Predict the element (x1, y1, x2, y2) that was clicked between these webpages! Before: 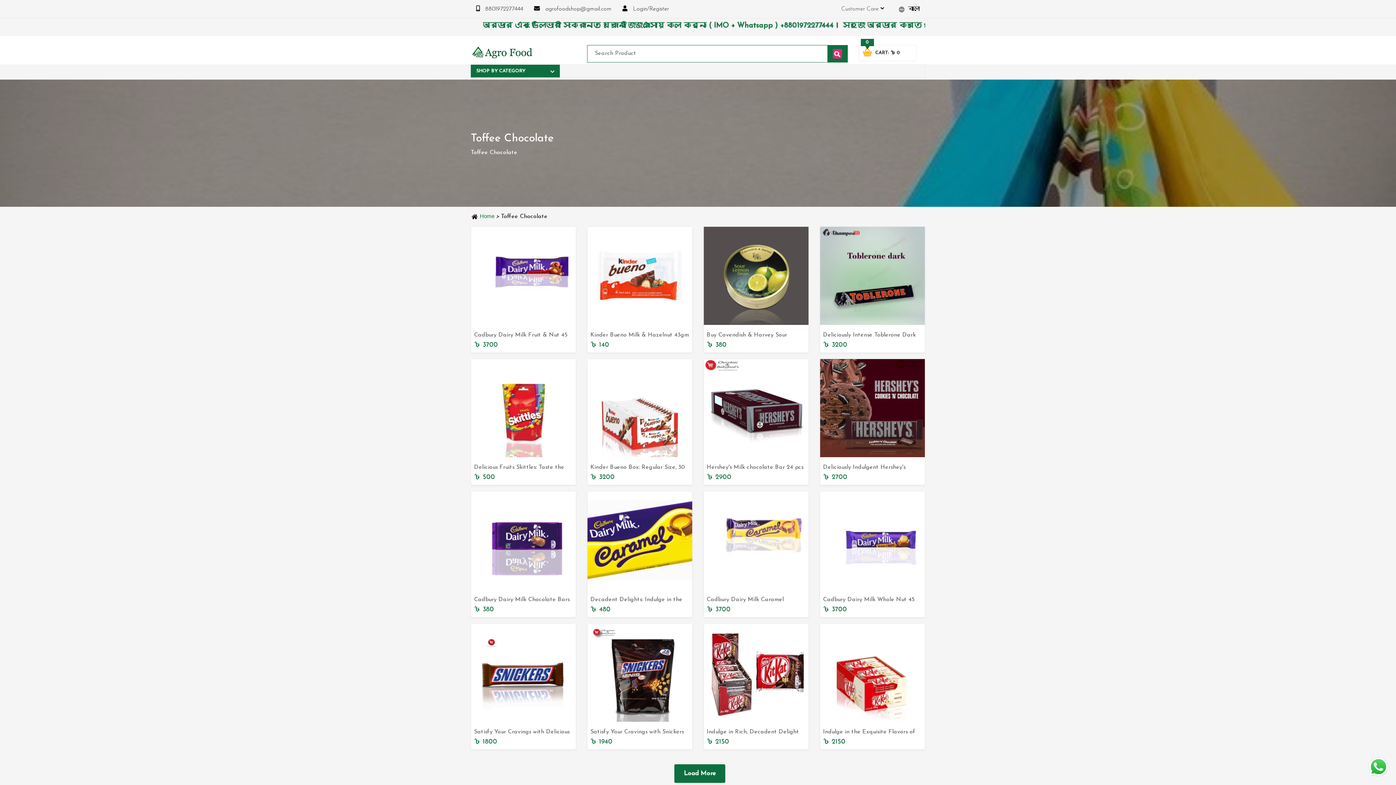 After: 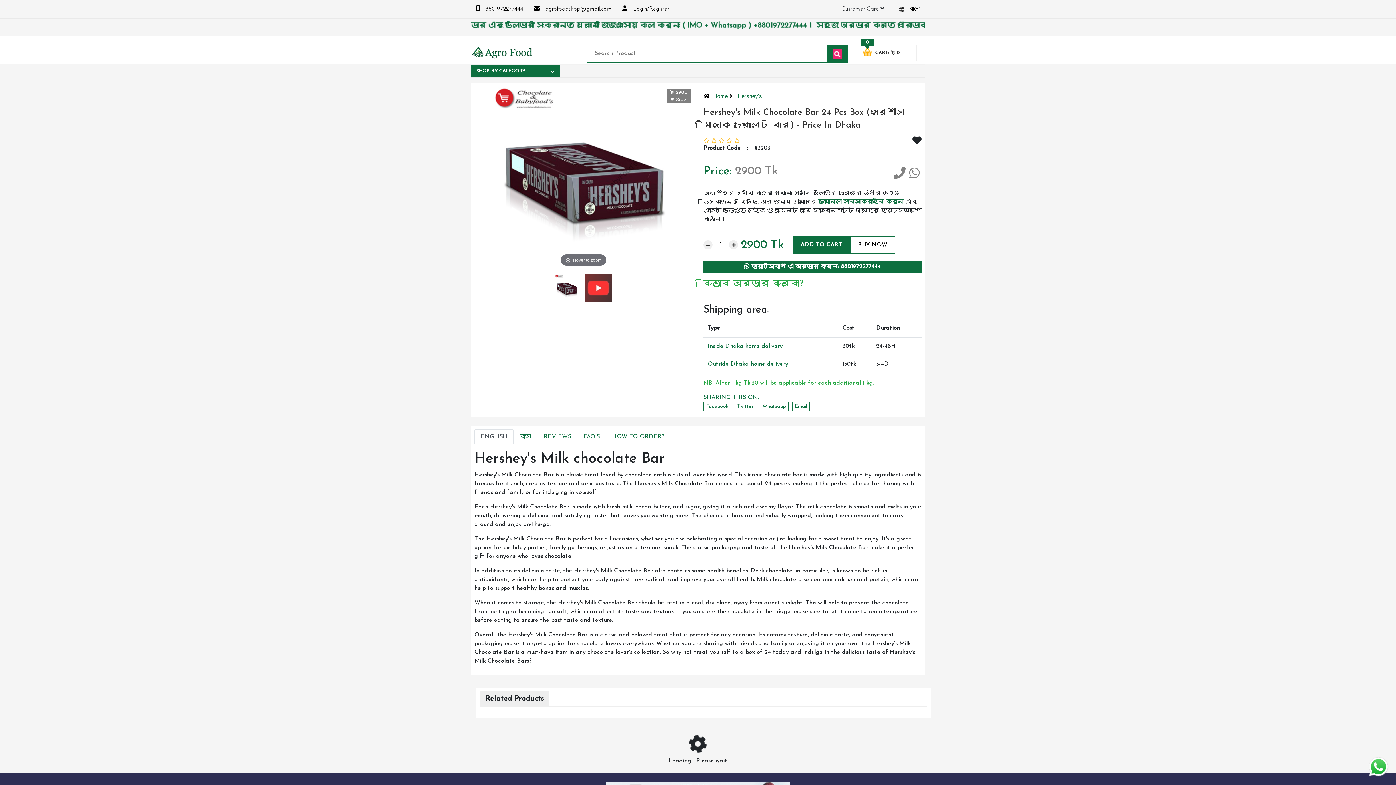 Action: bbox: (704, 405, 808, 410)